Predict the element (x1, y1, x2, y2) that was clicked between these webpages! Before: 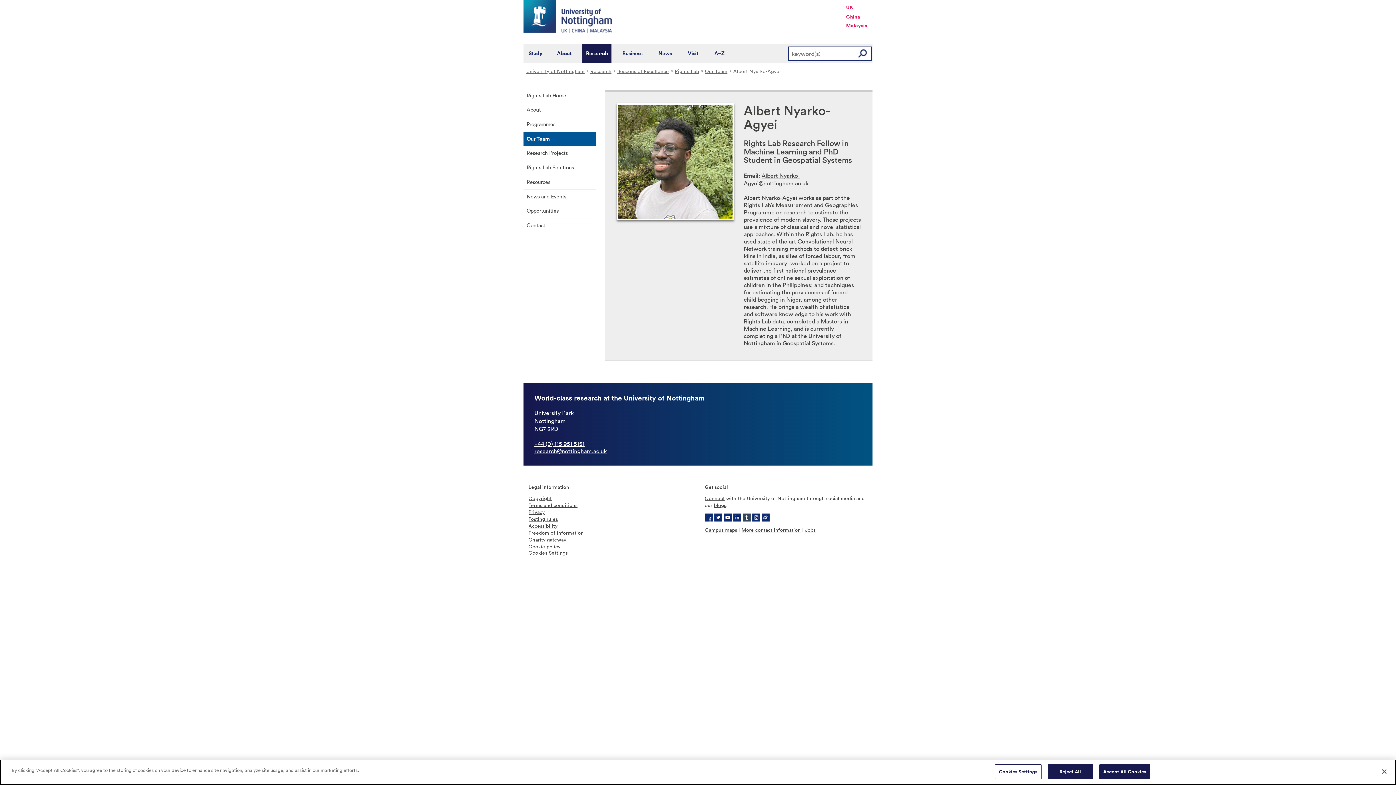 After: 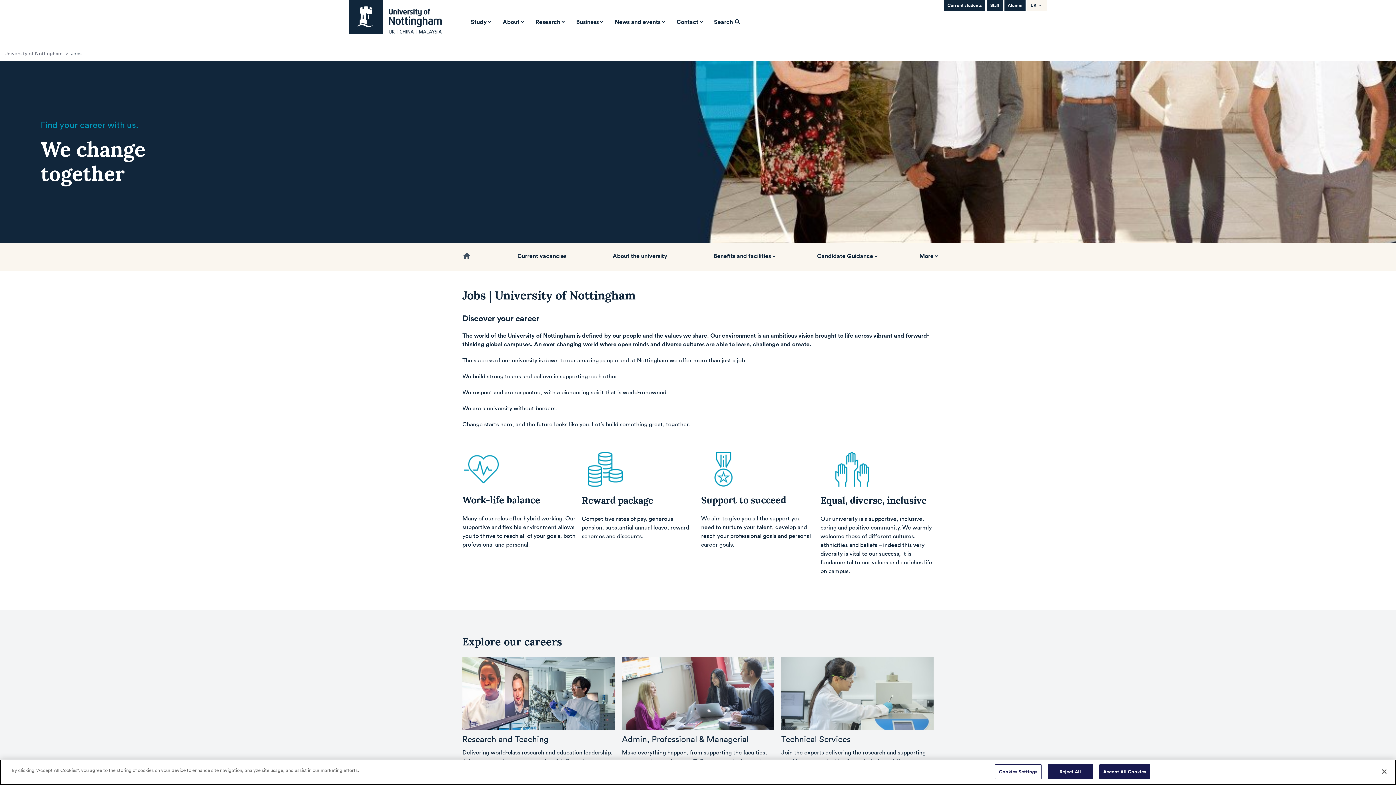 Action: bbox: (805, 526, 815, 533) label: Jobs